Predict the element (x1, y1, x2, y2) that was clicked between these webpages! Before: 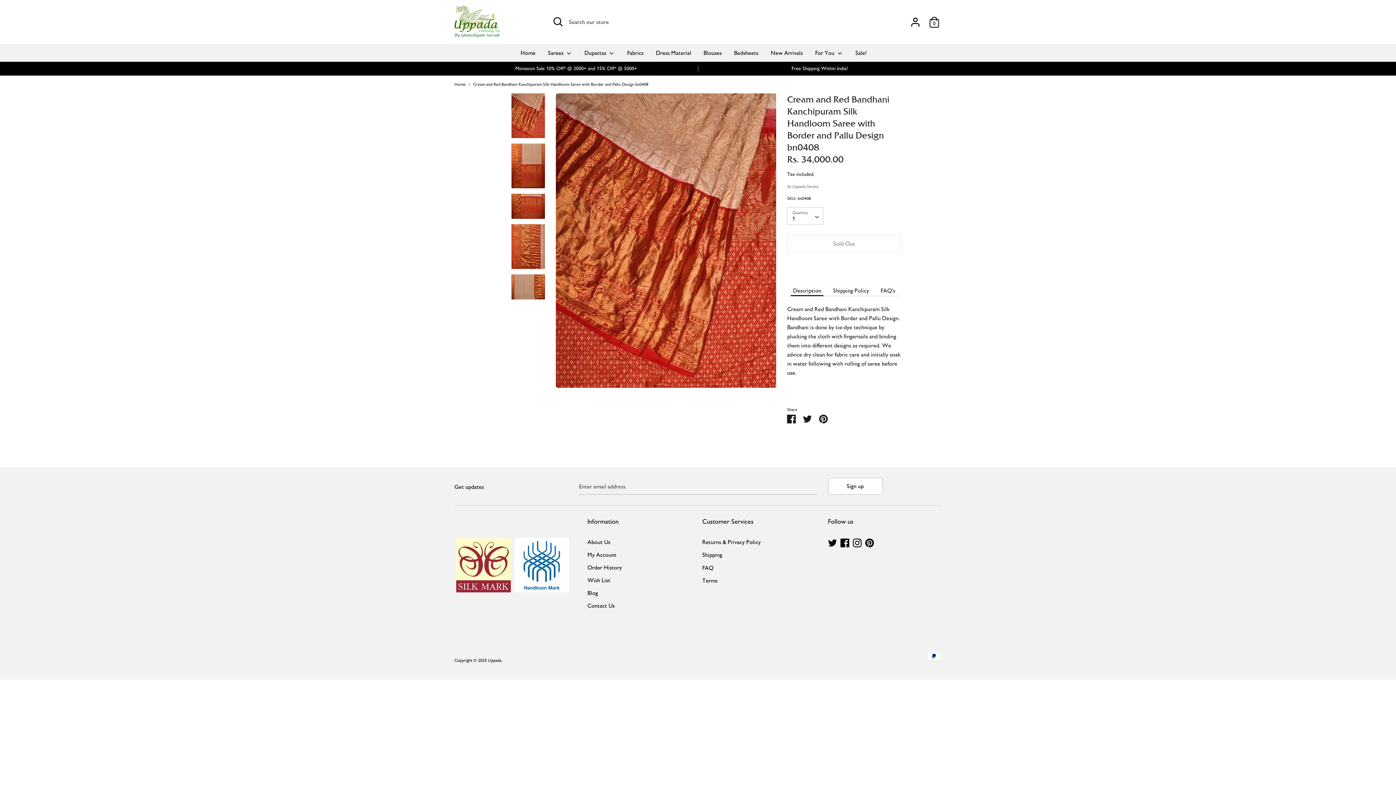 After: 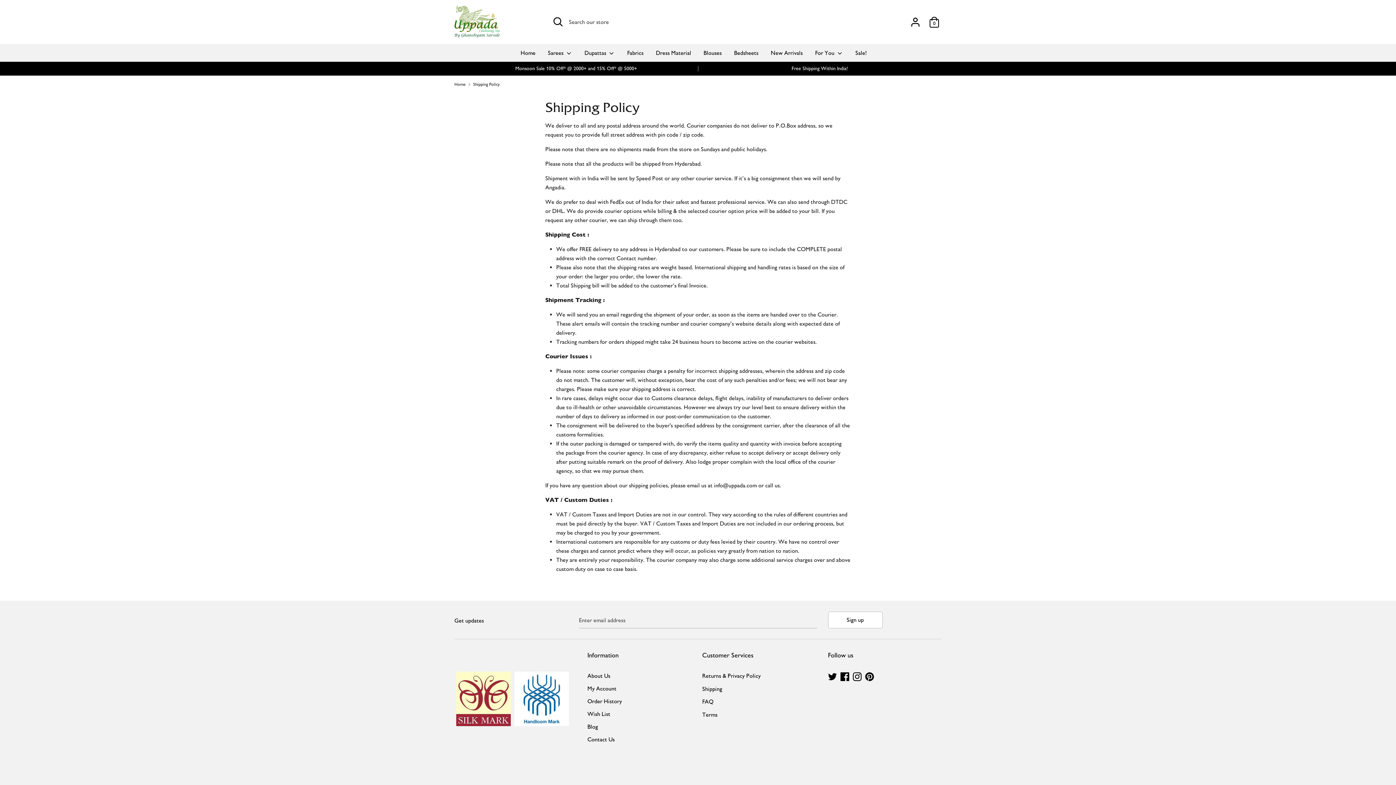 Action: label: Shipping bbox: (702, 550, 811, 560)